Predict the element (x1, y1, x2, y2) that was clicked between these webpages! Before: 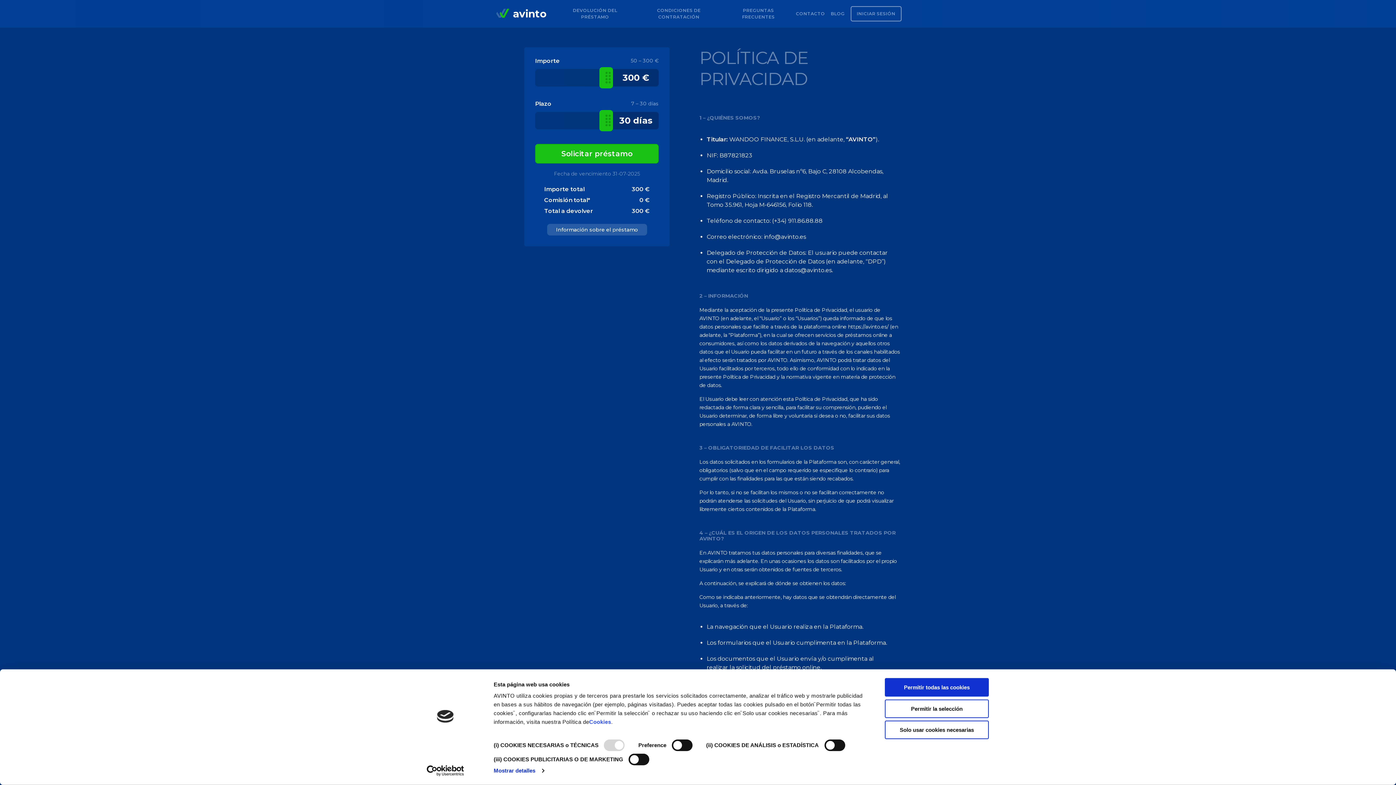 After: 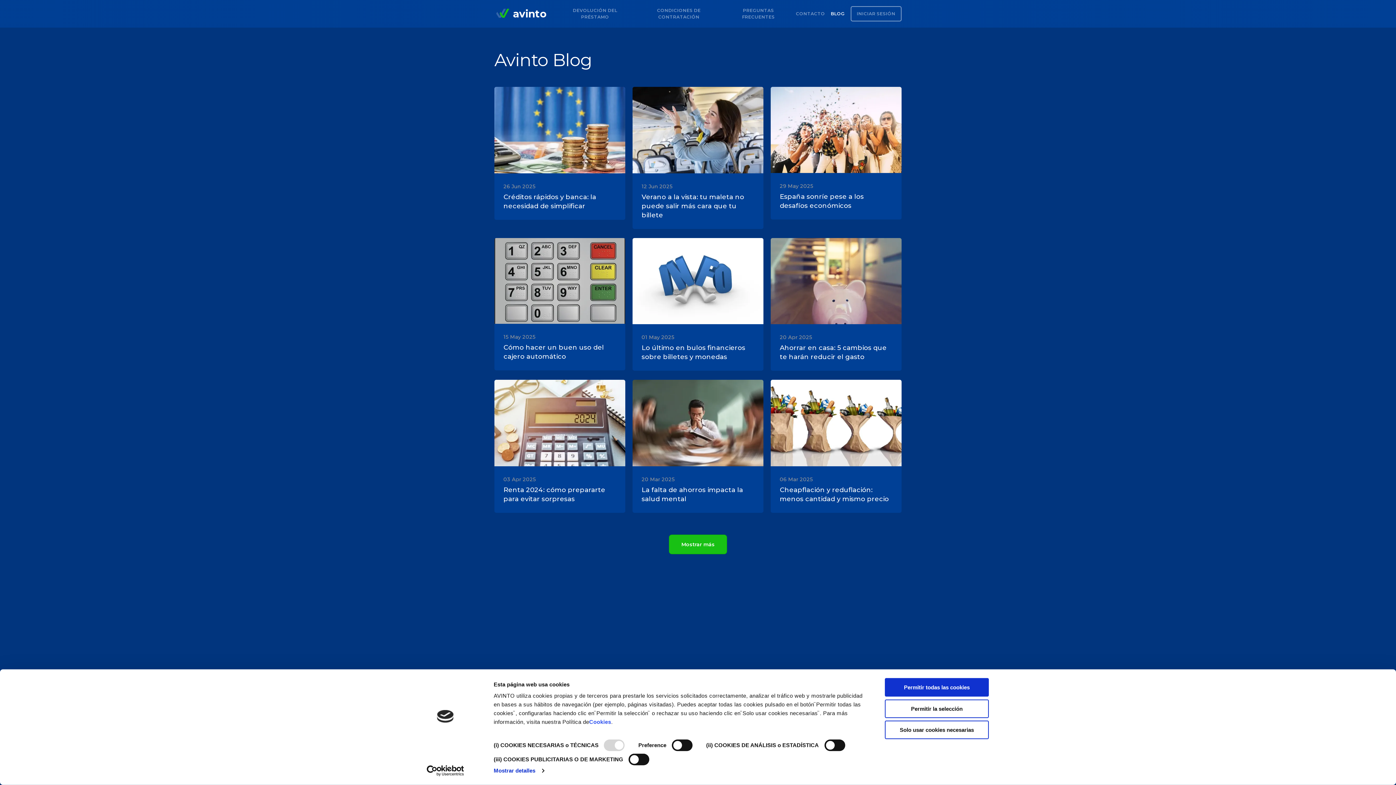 Action: bbox: (831, 6, 845, 21) label: BLOG